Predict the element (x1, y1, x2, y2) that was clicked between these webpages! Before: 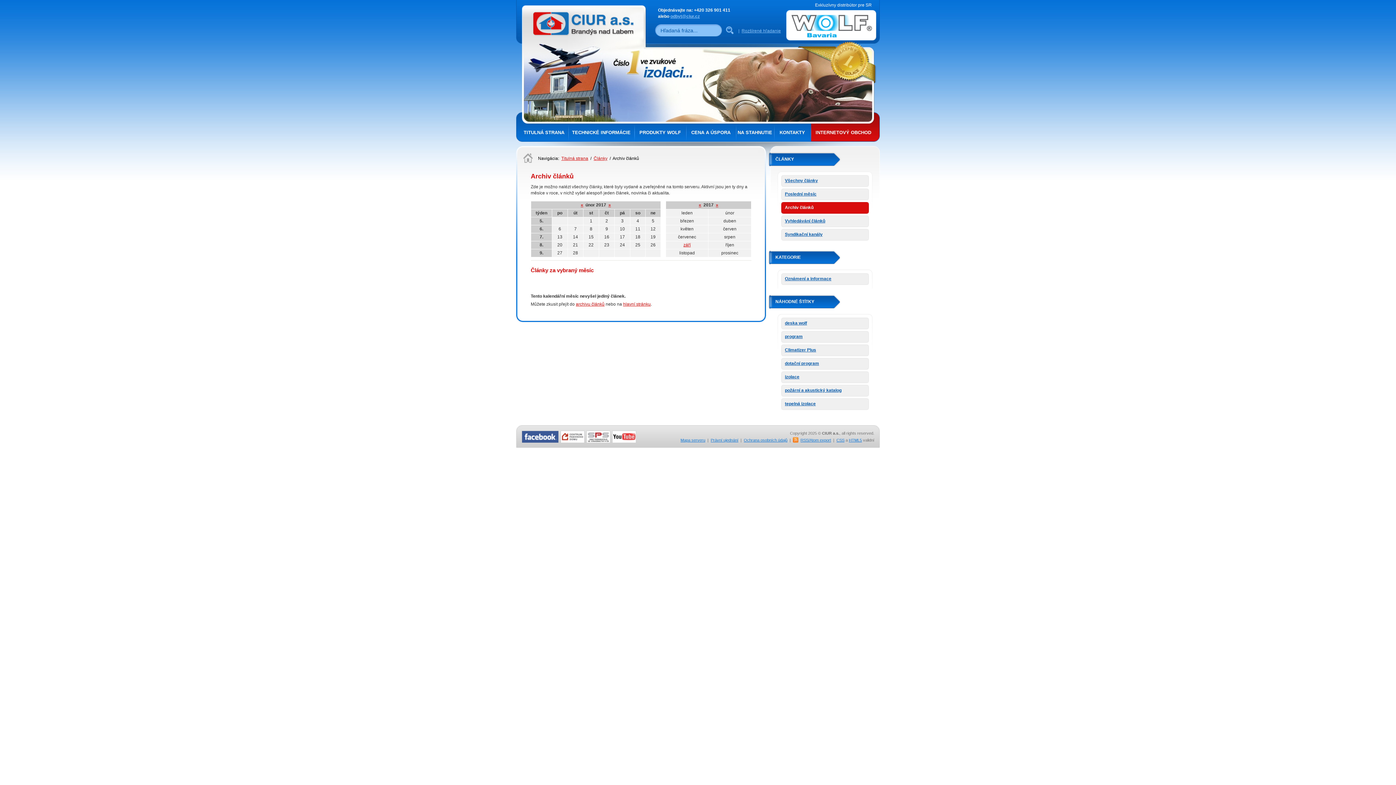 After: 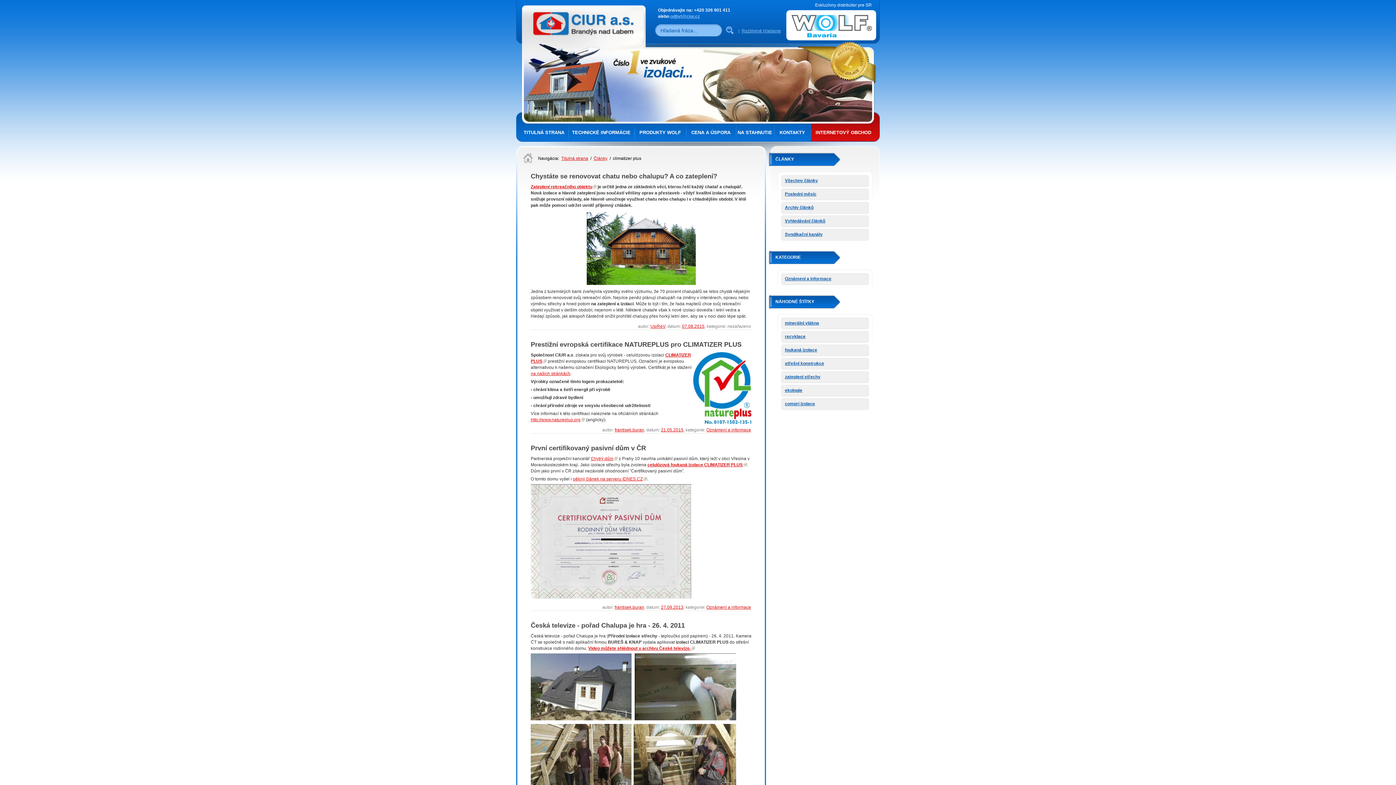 Action: label: Climatizer Plus bbox: (781, 344, 869, 356)